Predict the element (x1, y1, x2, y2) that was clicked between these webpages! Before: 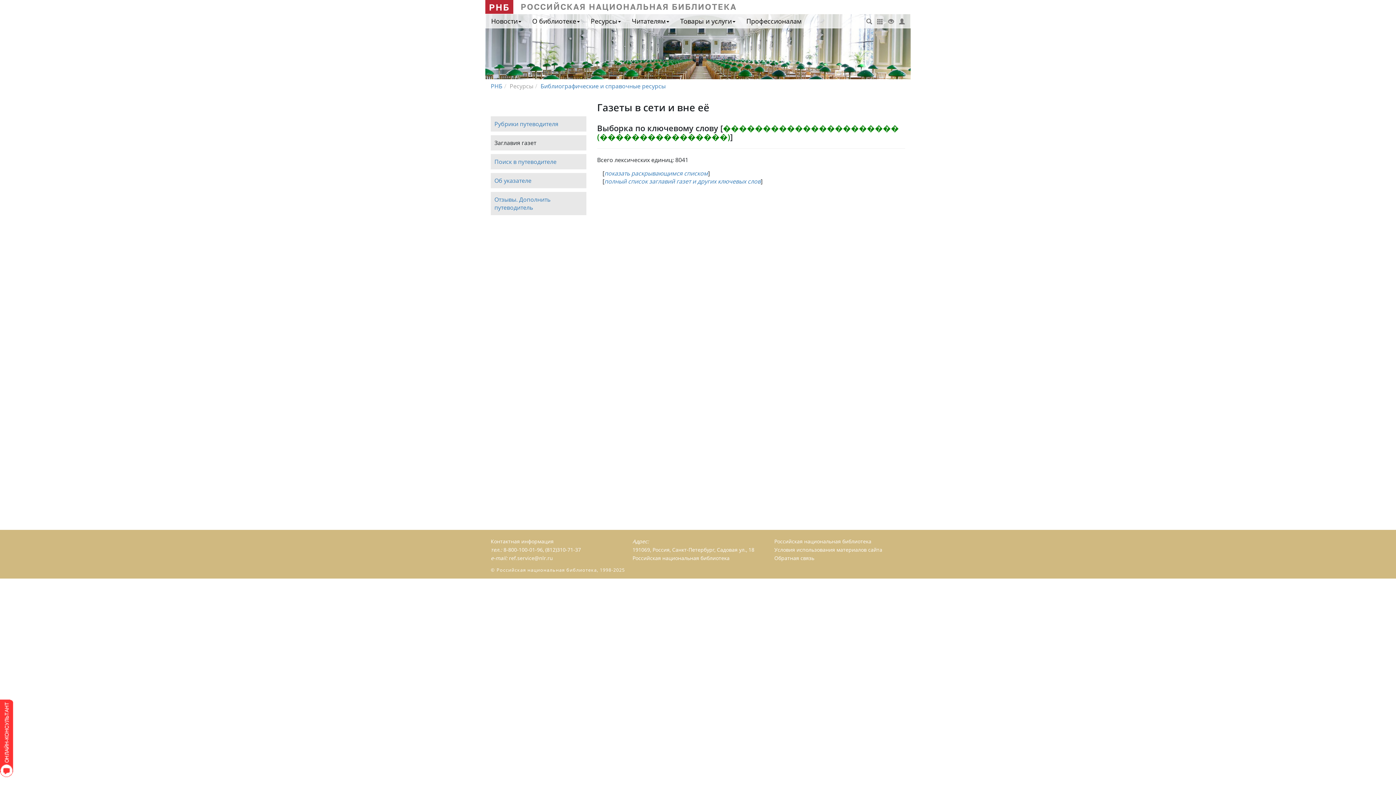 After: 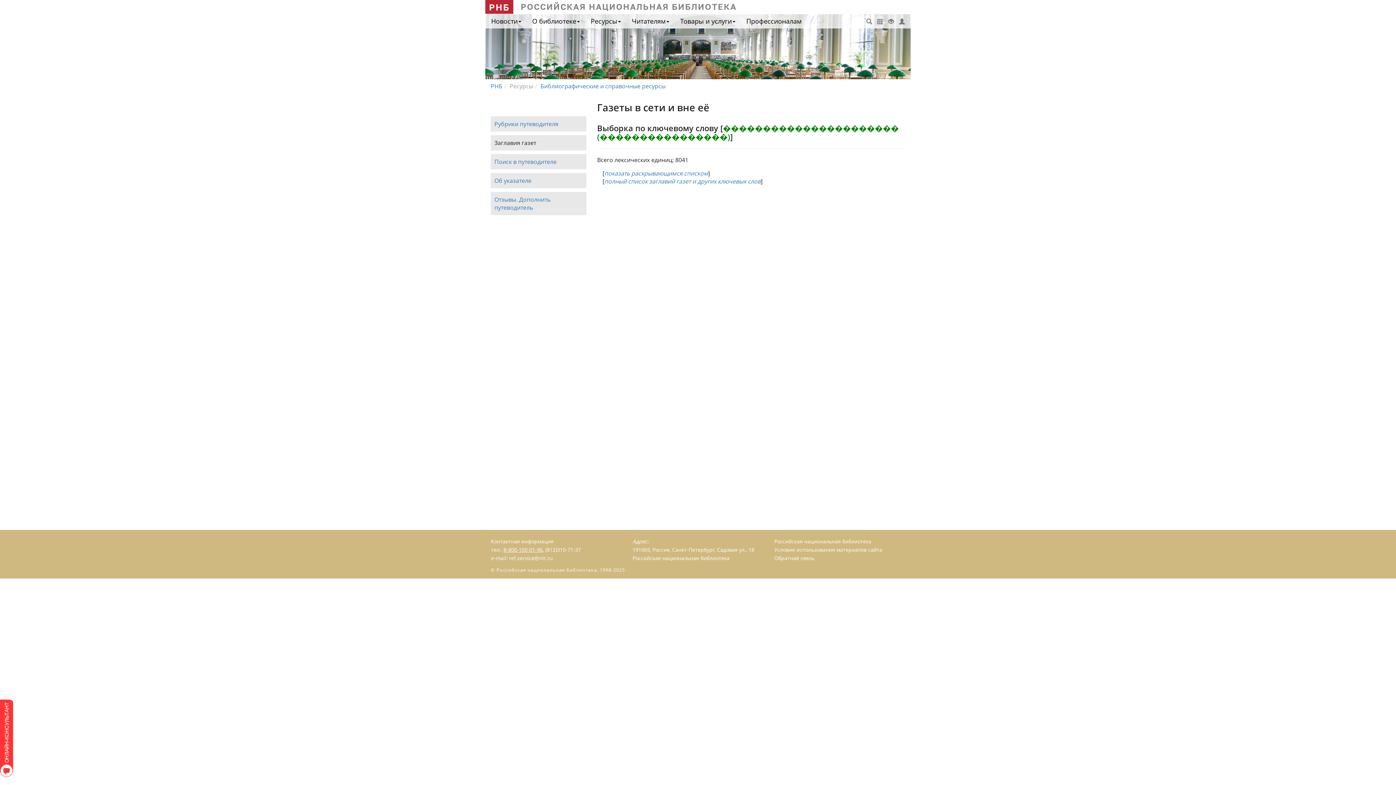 Action: bbox: (503, 546, 542, 553) label: 8-800-100-01-96